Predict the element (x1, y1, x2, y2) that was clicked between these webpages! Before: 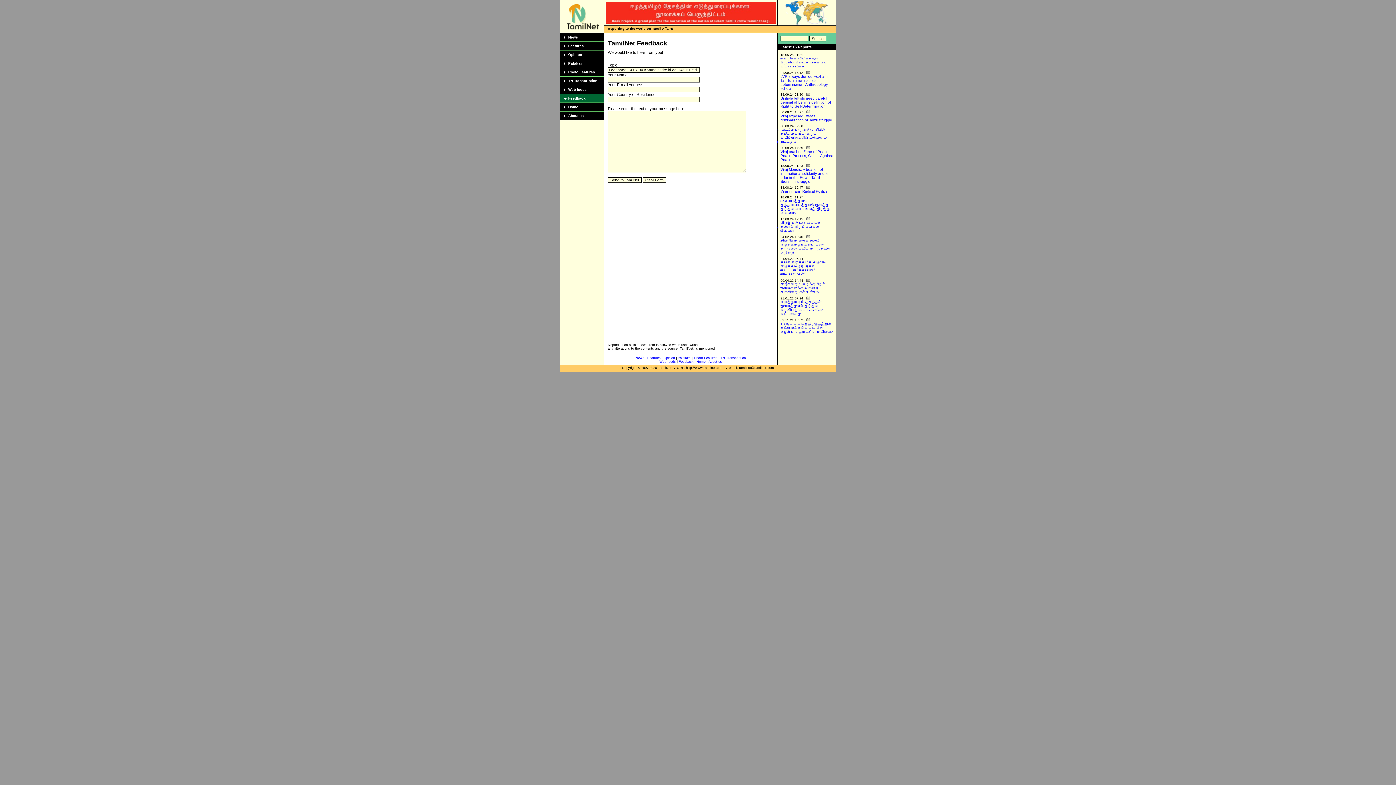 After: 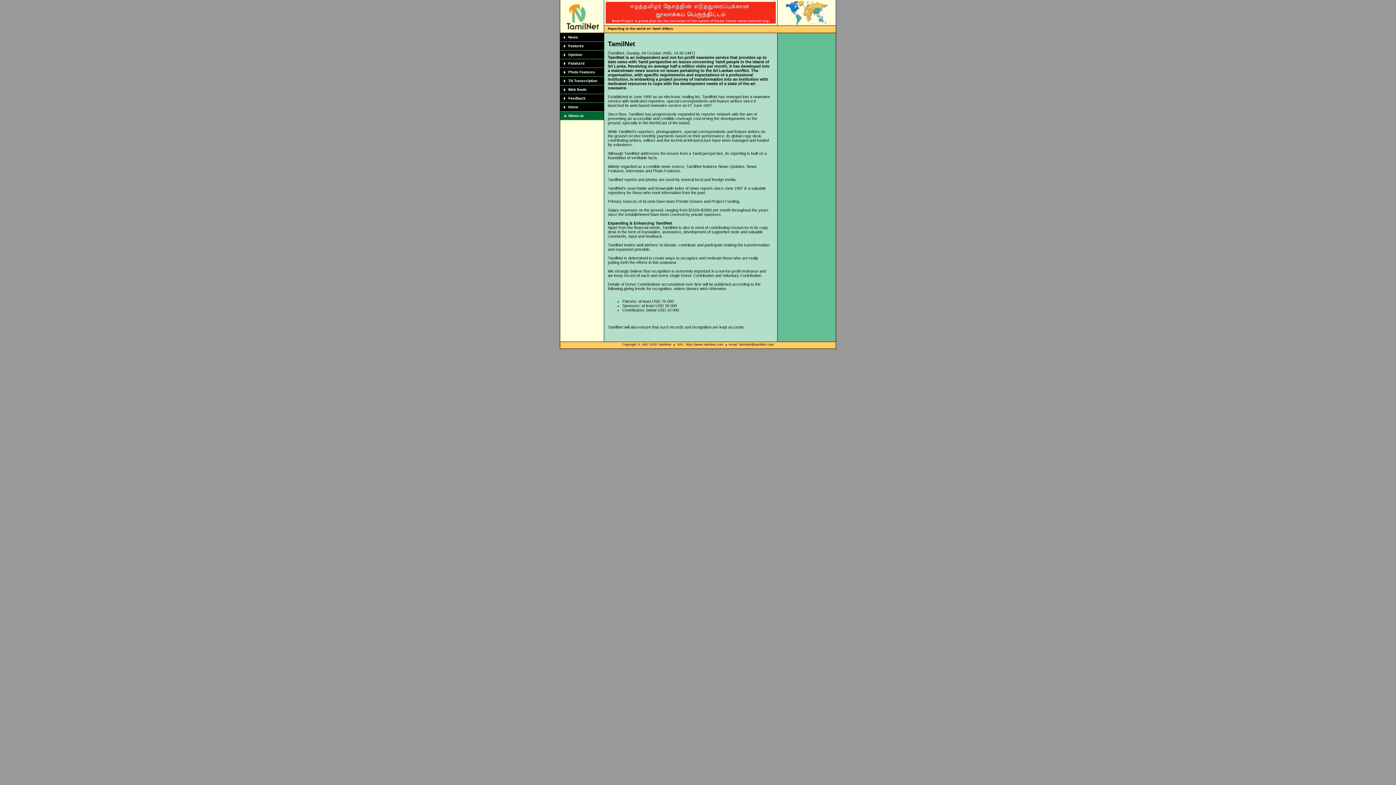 Action: bbox: (568, 113, 584, 117) label: About us